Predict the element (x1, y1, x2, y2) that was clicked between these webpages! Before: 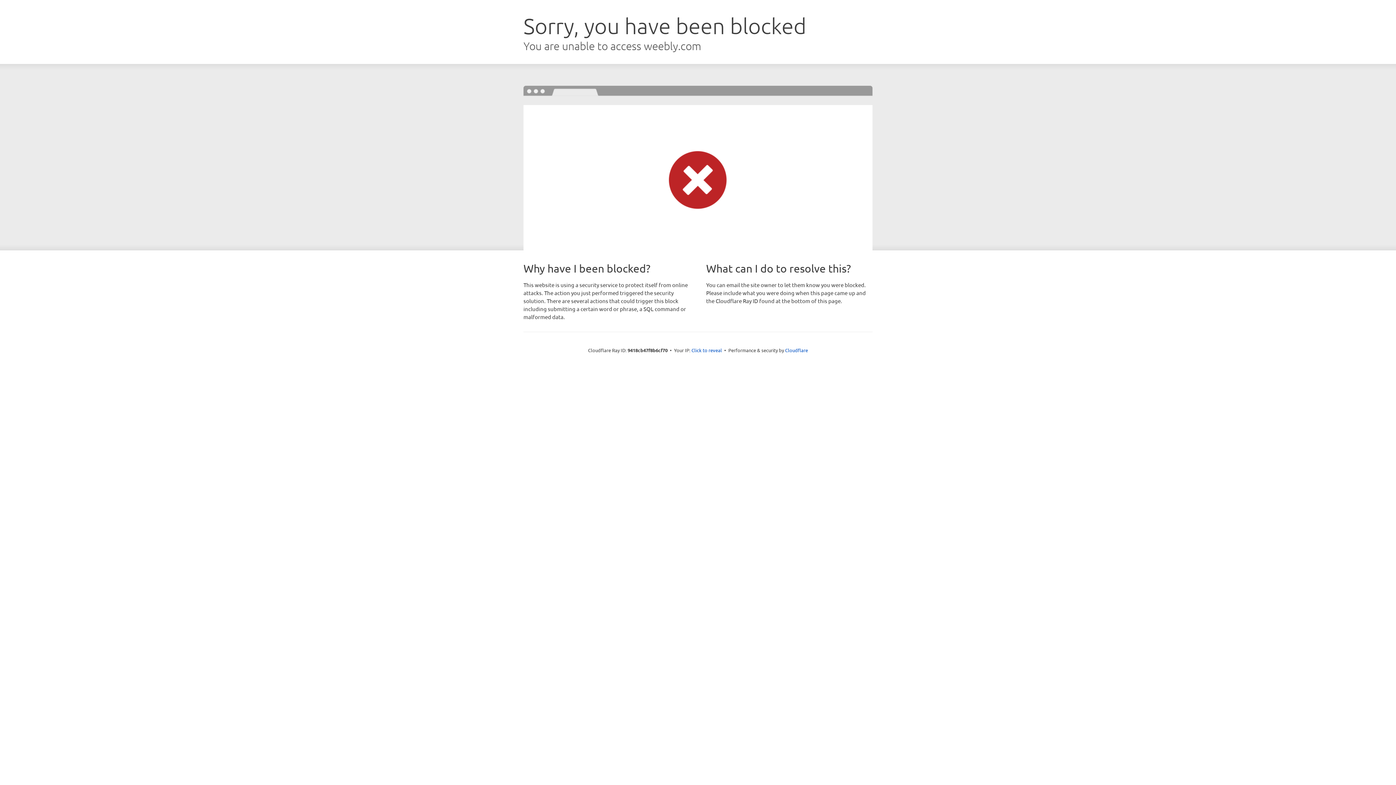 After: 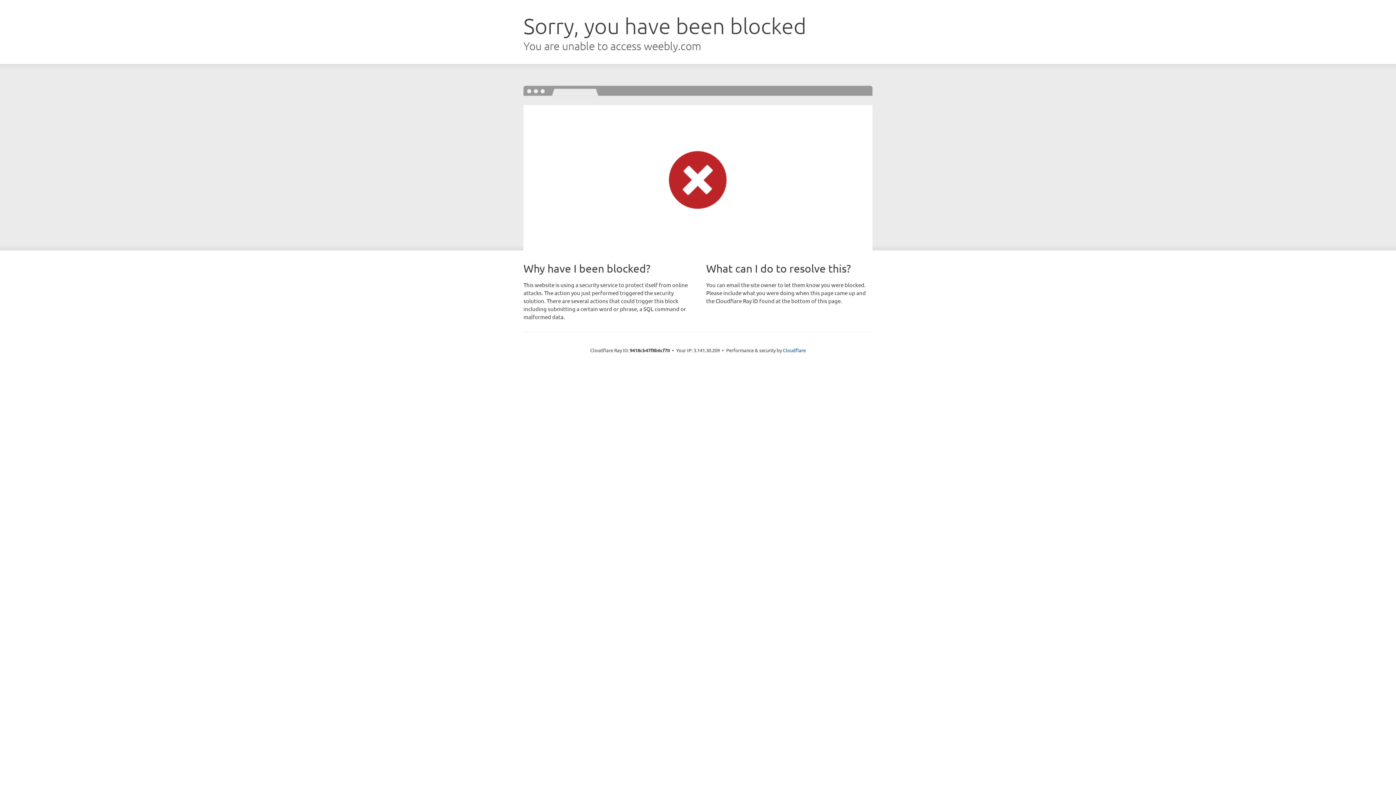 Action: label: Click to reveal bbox: (691, 346, 722, 353)